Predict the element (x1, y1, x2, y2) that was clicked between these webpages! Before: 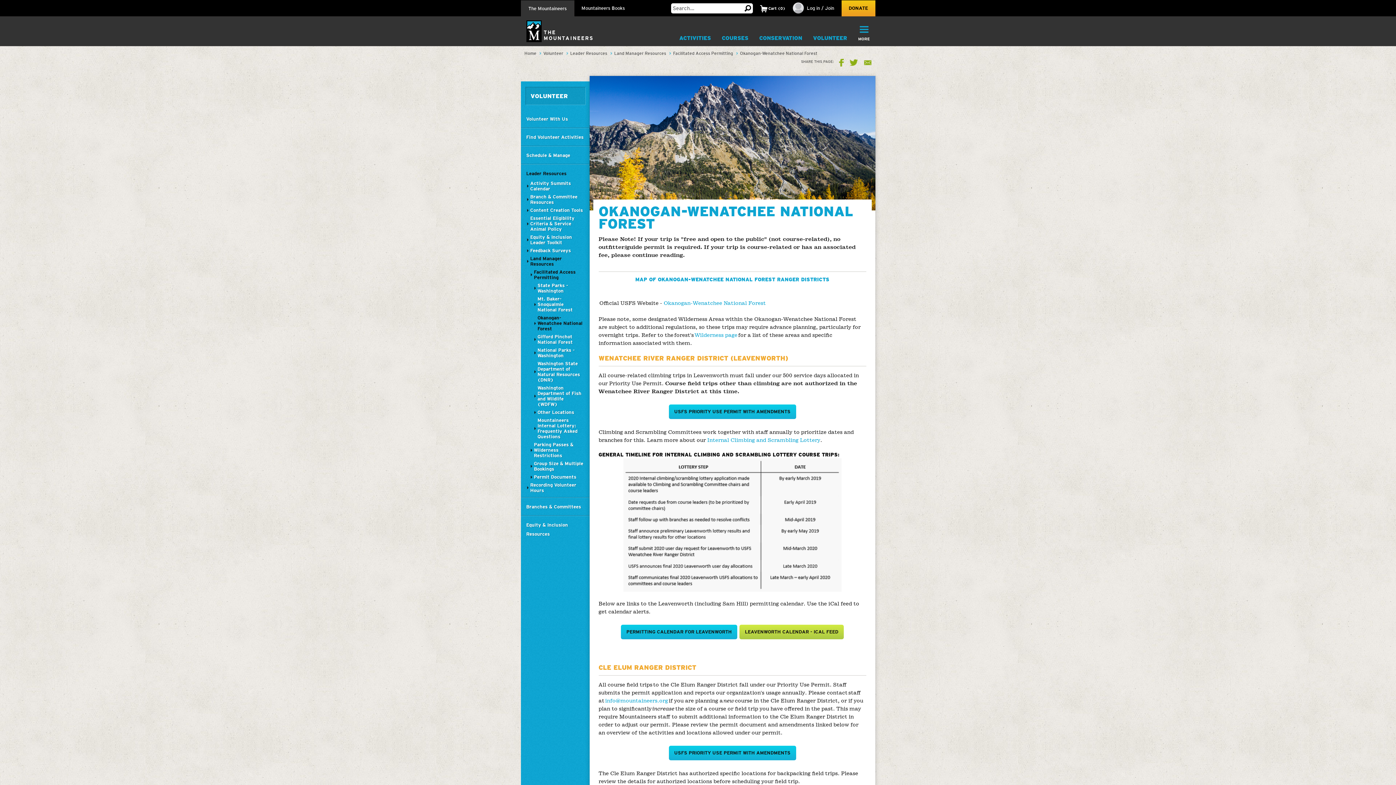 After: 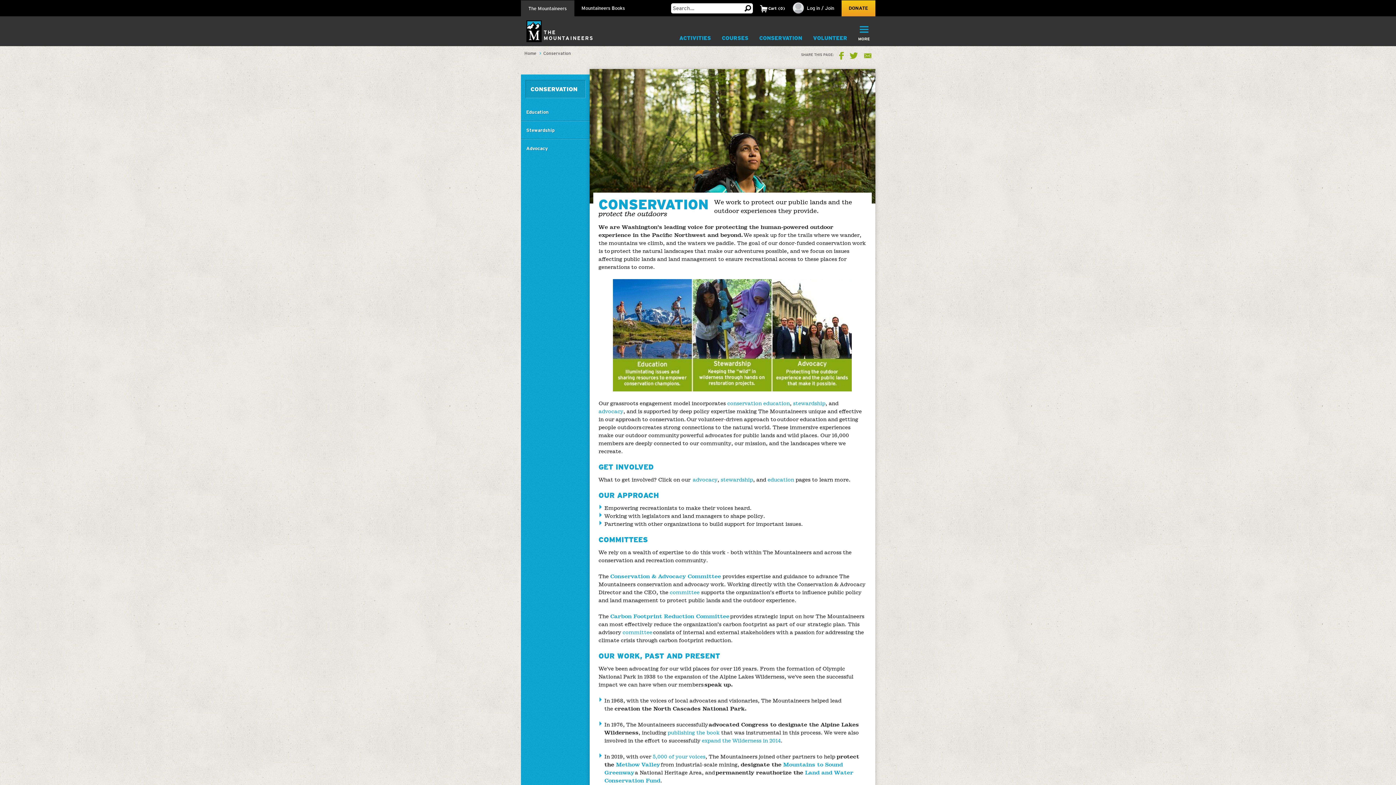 Action: label: CONSERVATION bbox: (754, 31, 807, 45)